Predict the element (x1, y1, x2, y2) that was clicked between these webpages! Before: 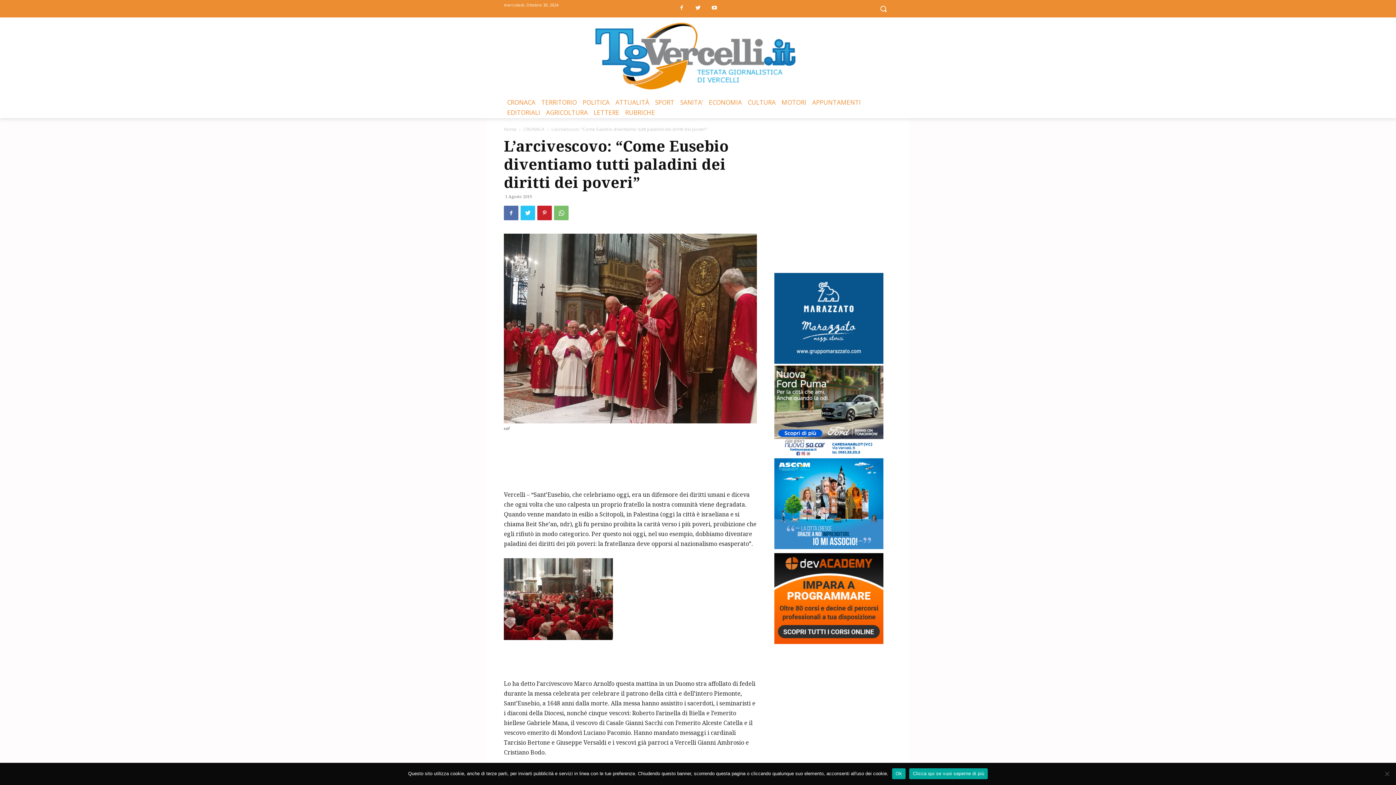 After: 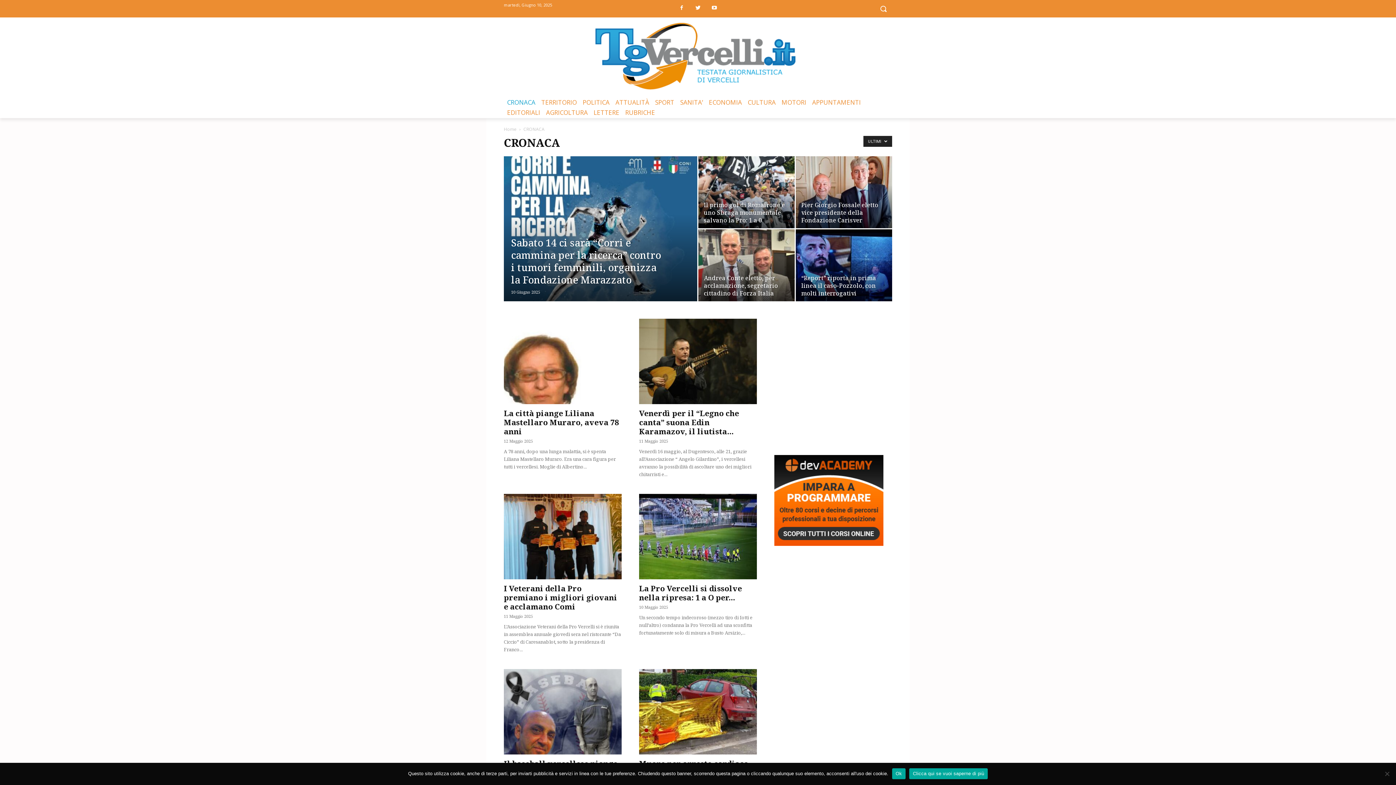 Action: label: CRONACA bbox: (523, 126, 544, 132)